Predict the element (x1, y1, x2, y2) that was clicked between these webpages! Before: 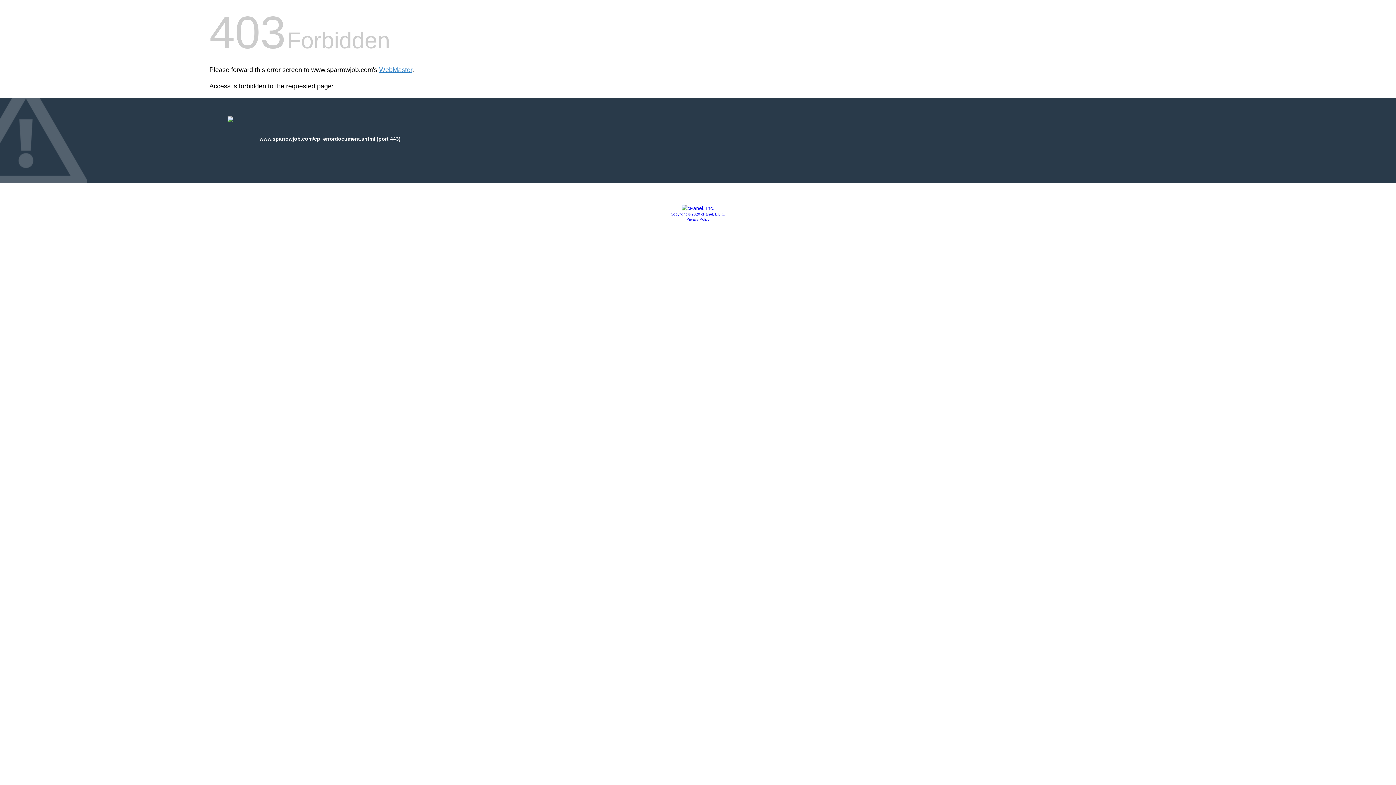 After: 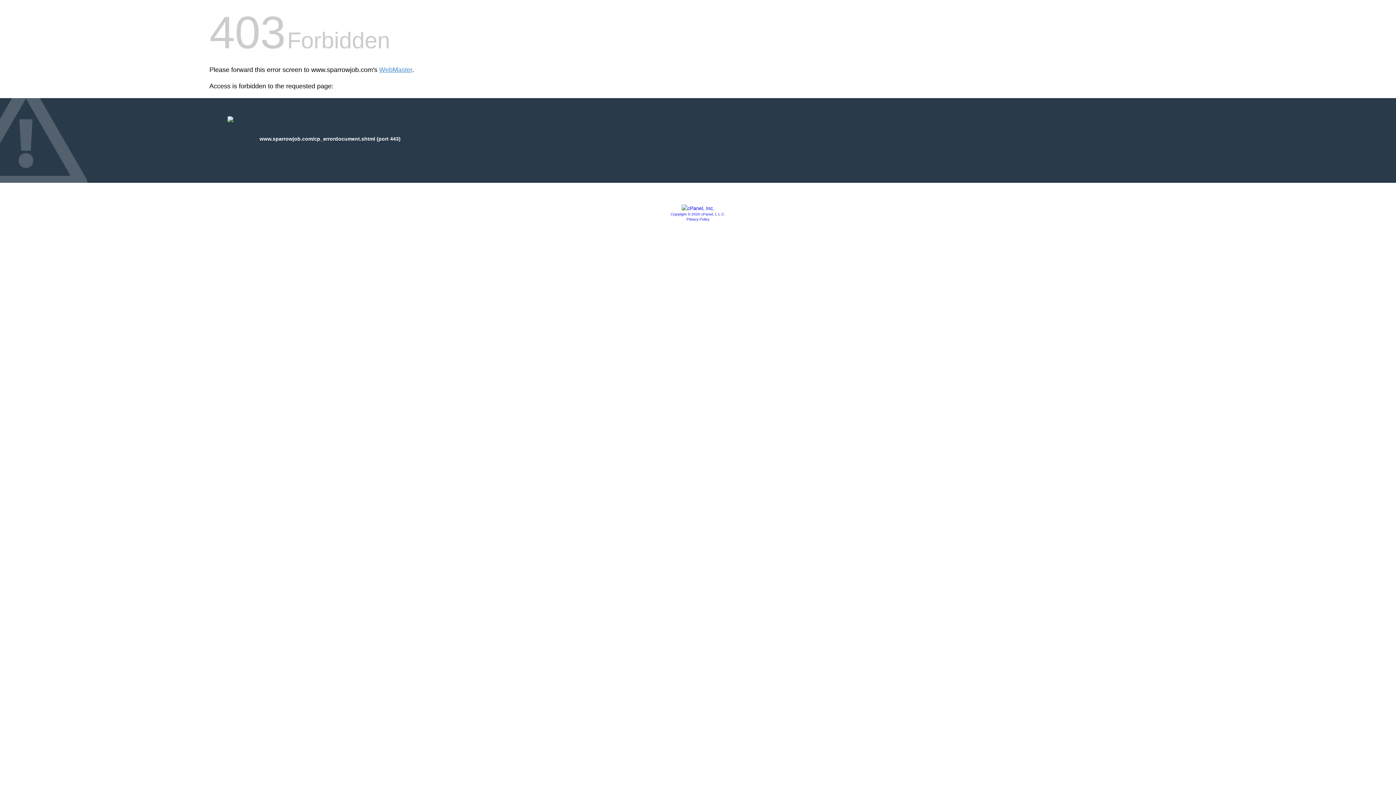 Action: bbox: (681, 205, 714, 211)